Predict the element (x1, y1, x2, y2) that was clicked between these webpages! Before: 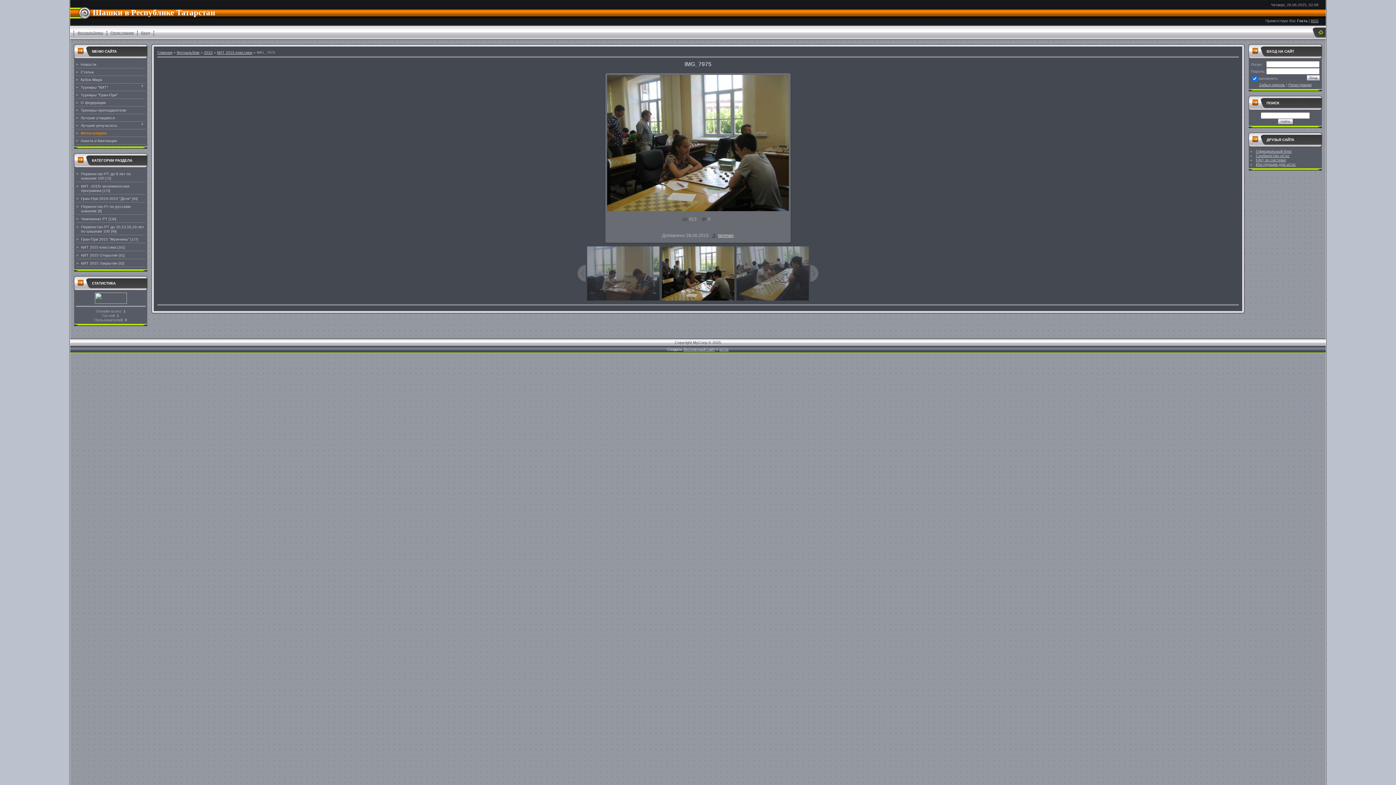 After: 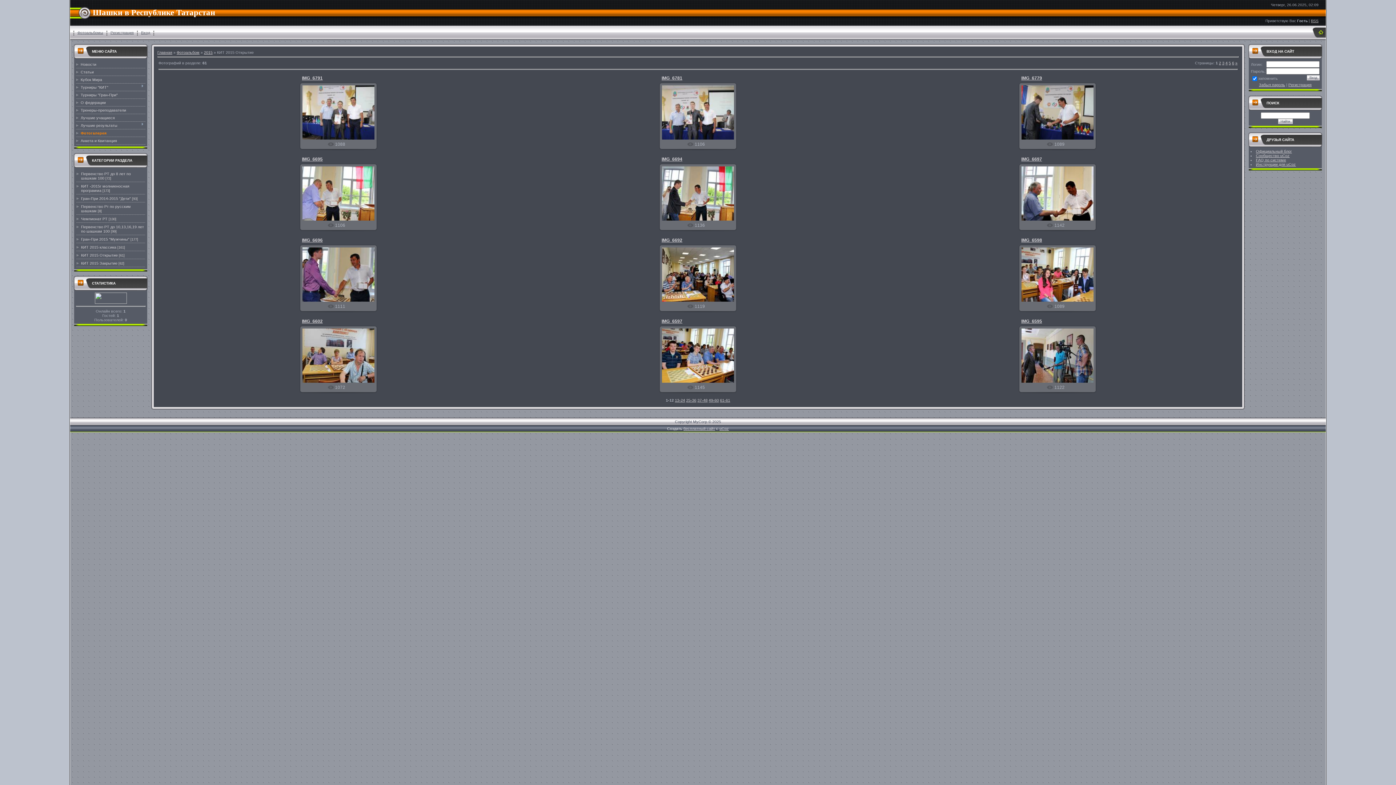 Action: label: КИТ 2015 Открытие bbox: (81, 253, 117, 257)